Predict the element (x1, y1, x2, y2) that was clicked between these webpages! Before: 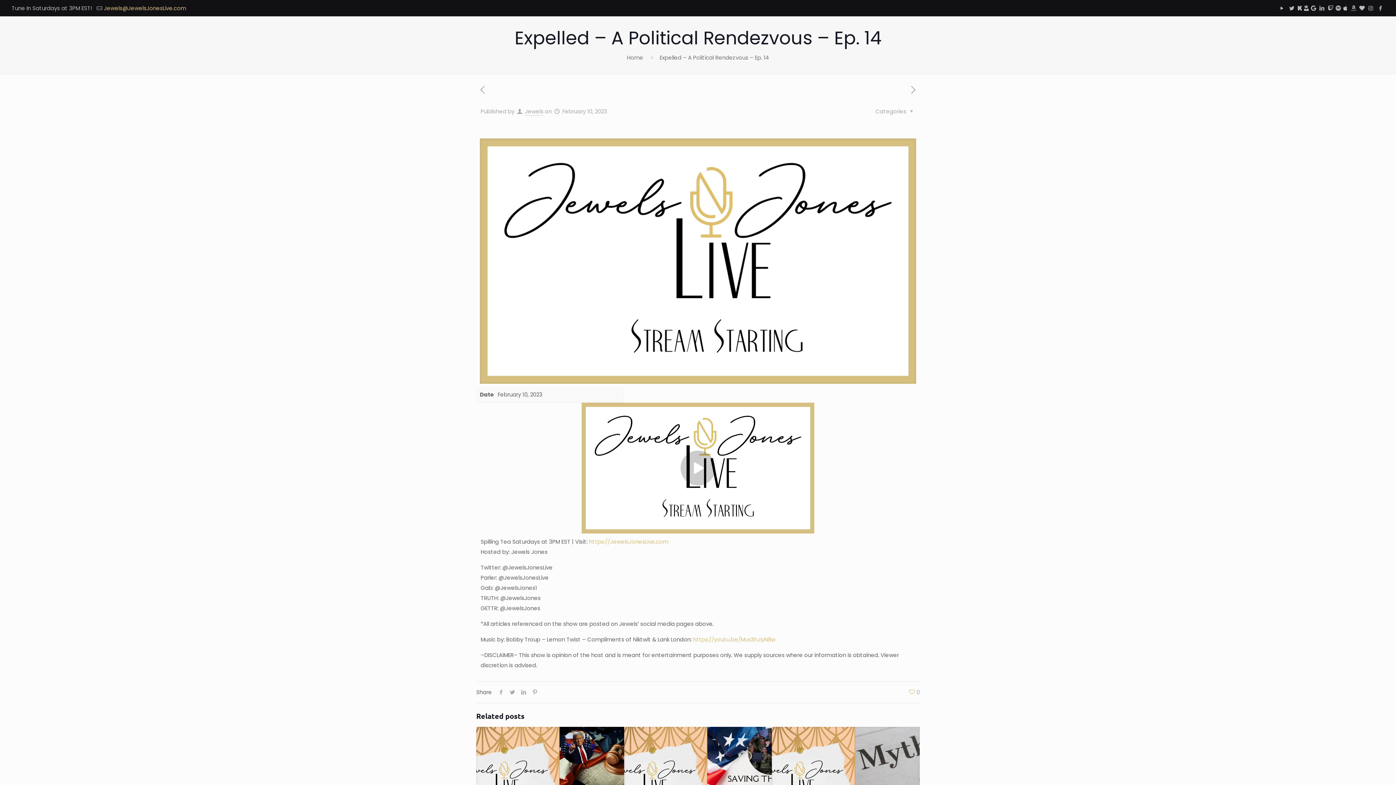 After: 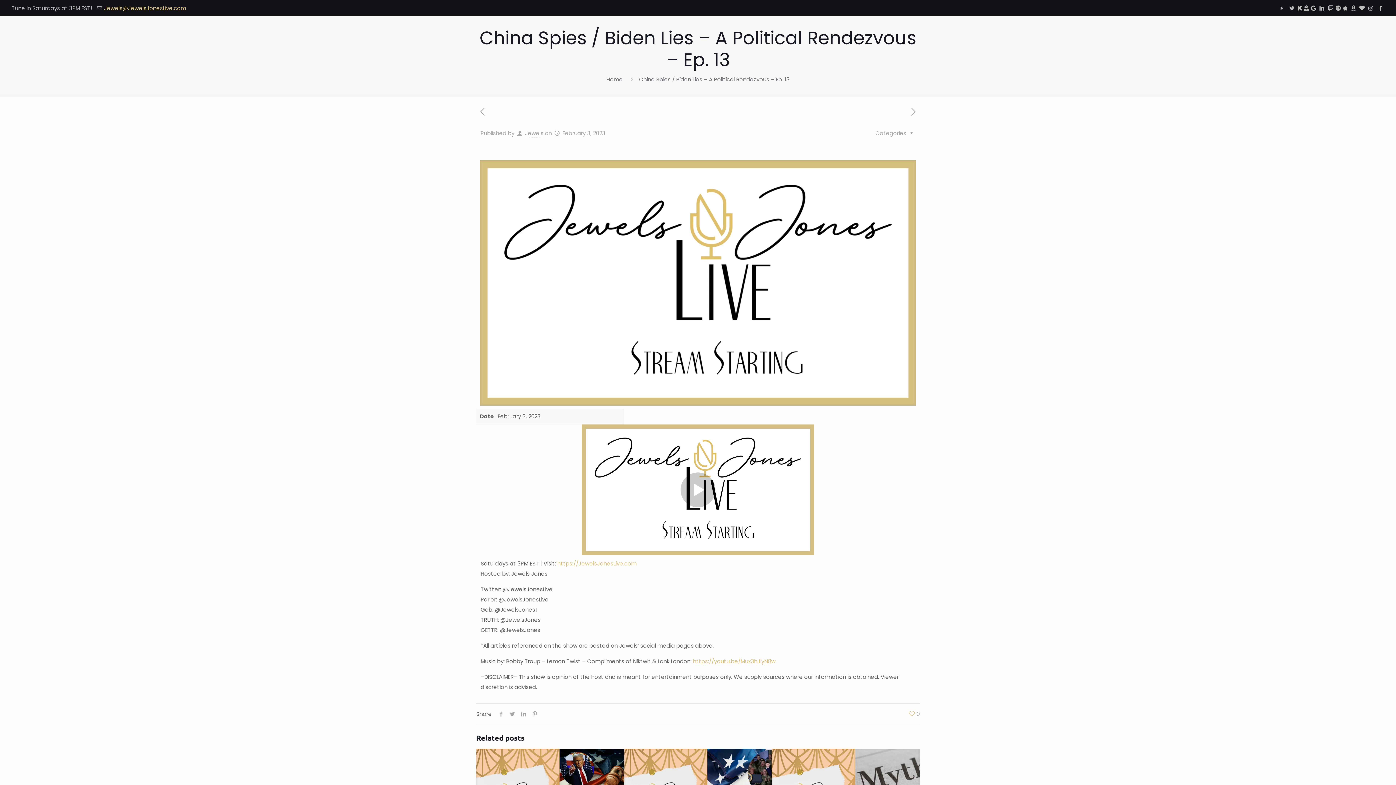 Action: bbox: (907, 84, 920, 96)